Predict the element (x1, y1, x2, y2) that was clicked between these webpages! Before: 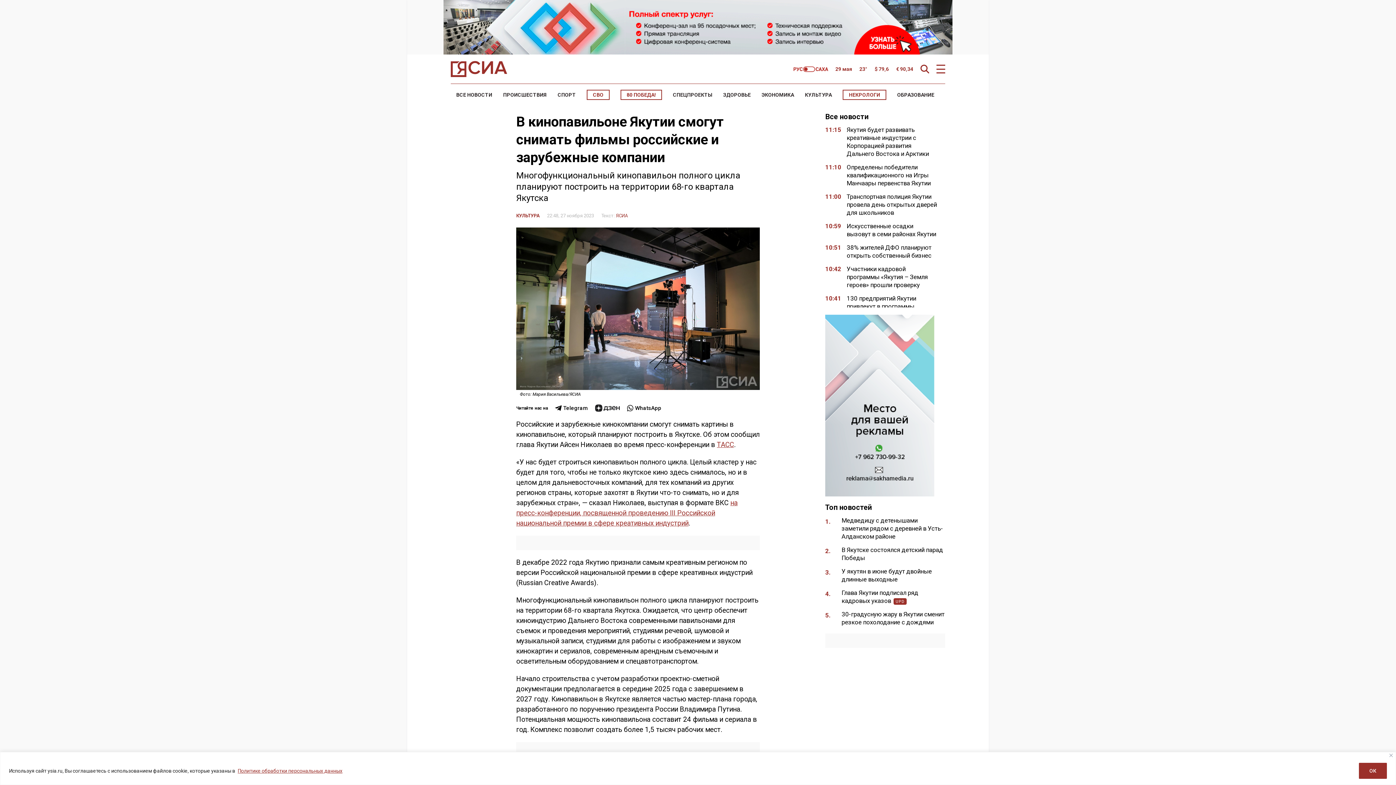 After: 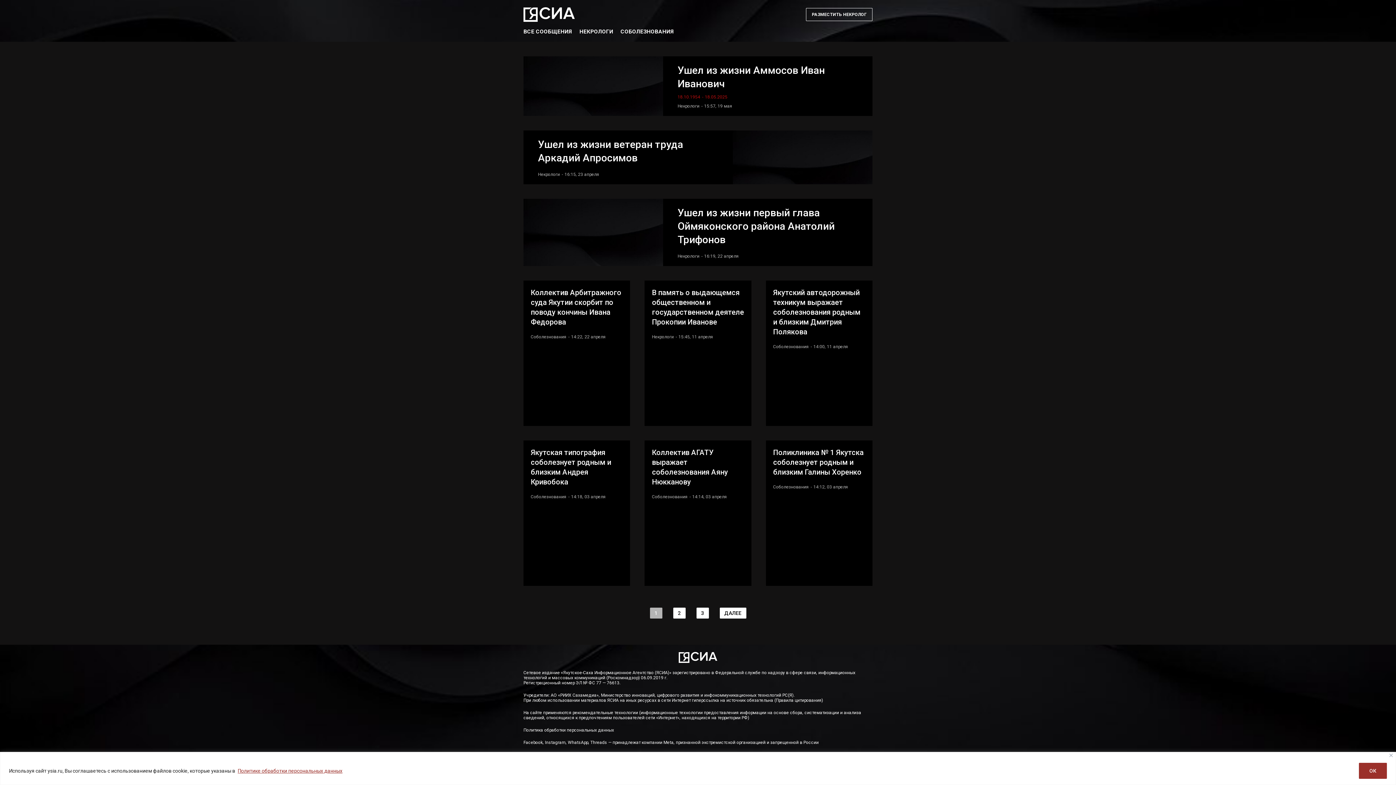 Action: label: НЕКРОЛОГИ bbox: (842, 89, 886, 100)